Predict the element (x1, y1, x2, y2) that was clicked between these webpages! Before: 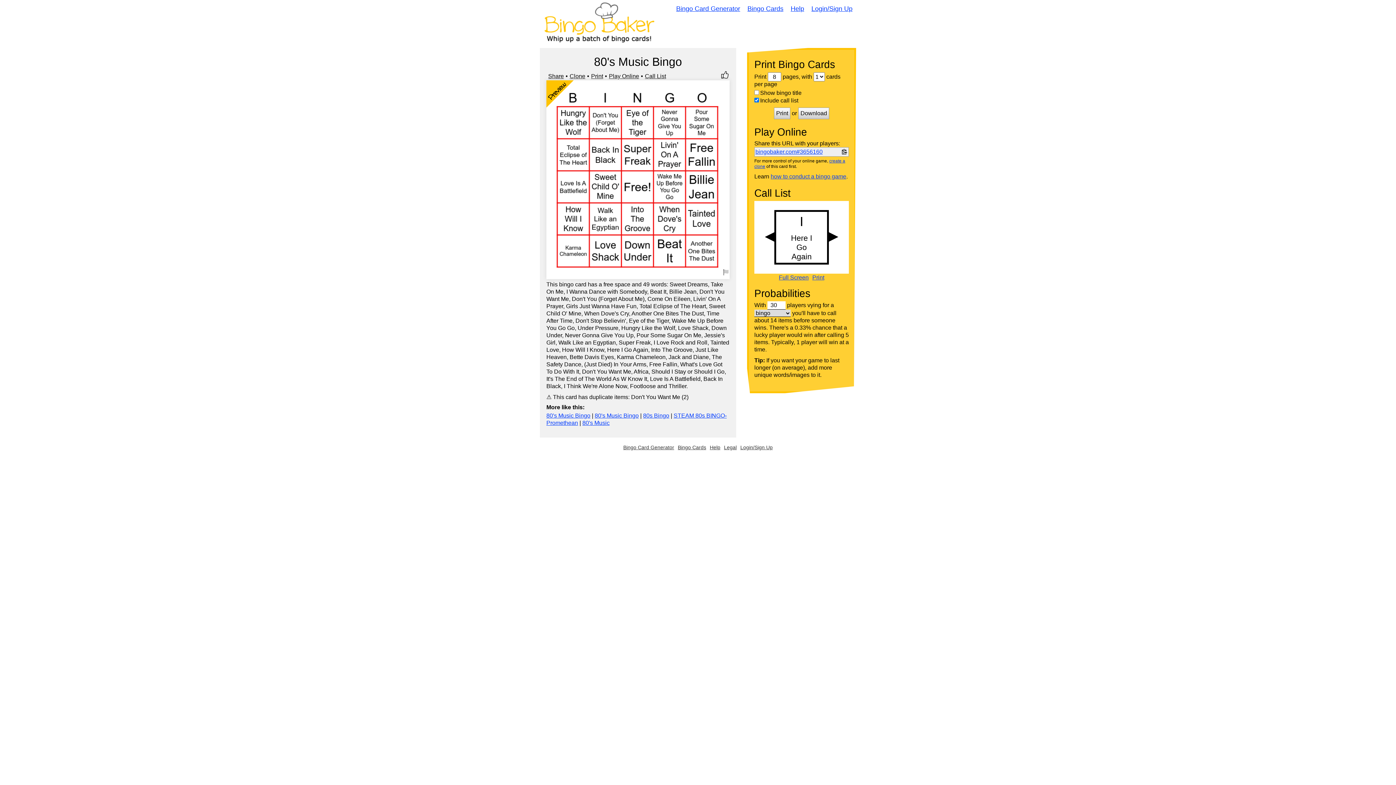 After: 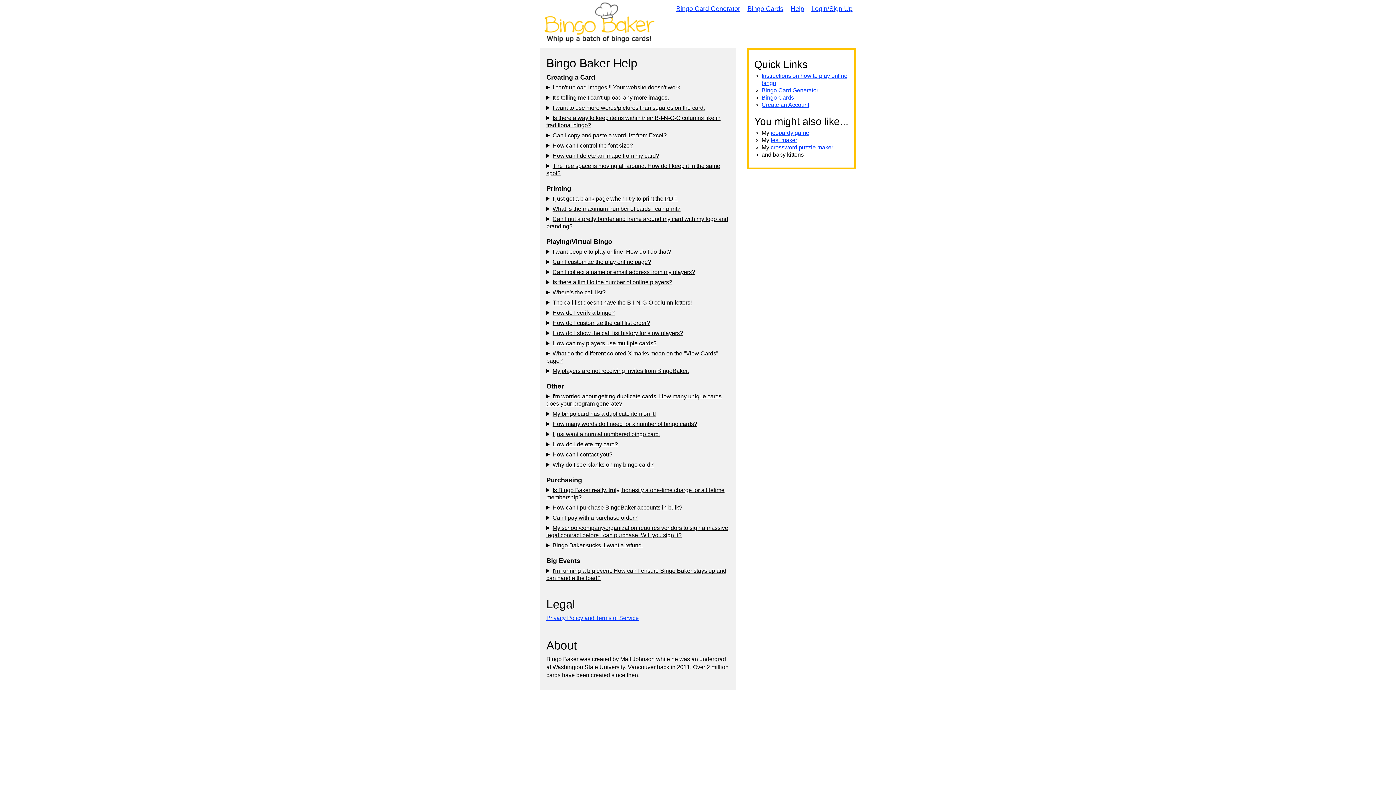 Action: bbox: (710, 445, 720, 450) label: Help